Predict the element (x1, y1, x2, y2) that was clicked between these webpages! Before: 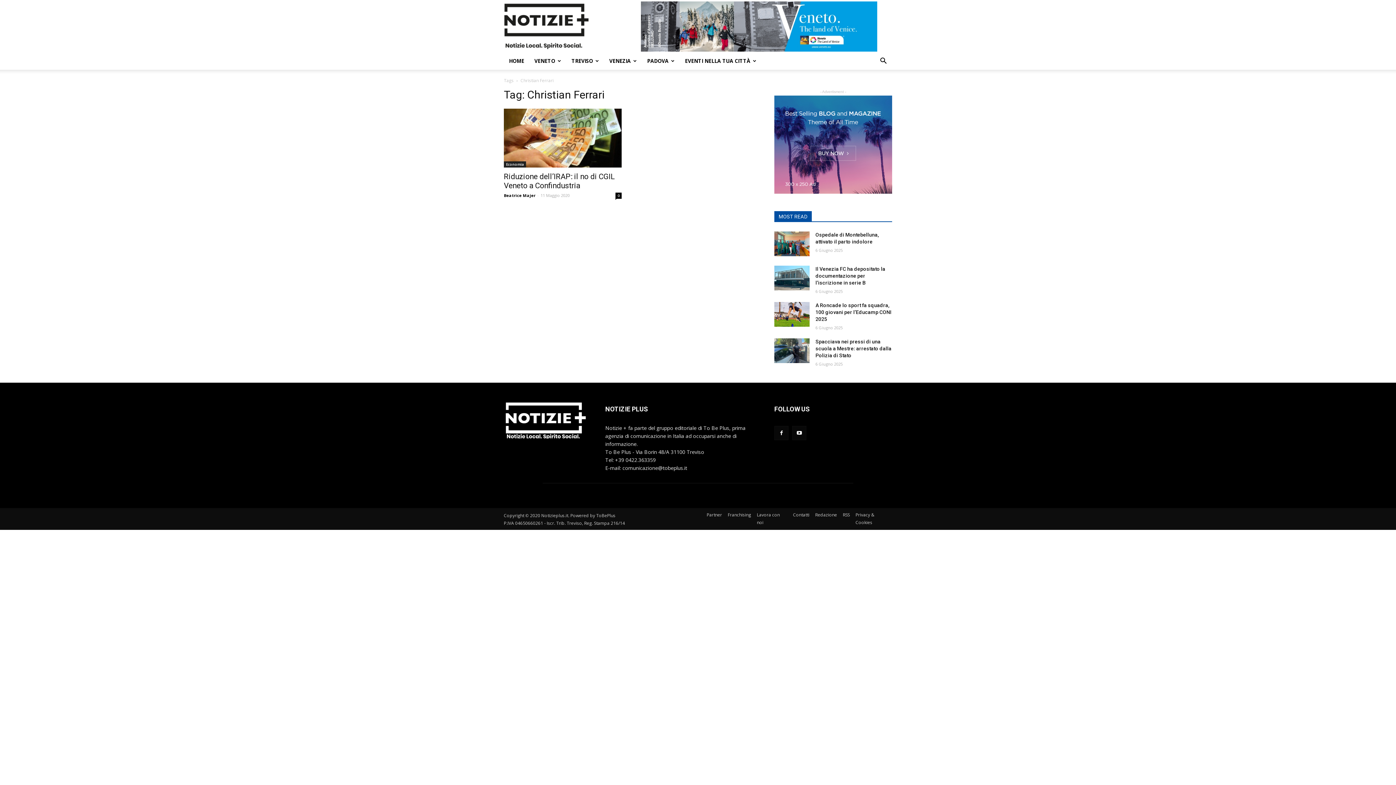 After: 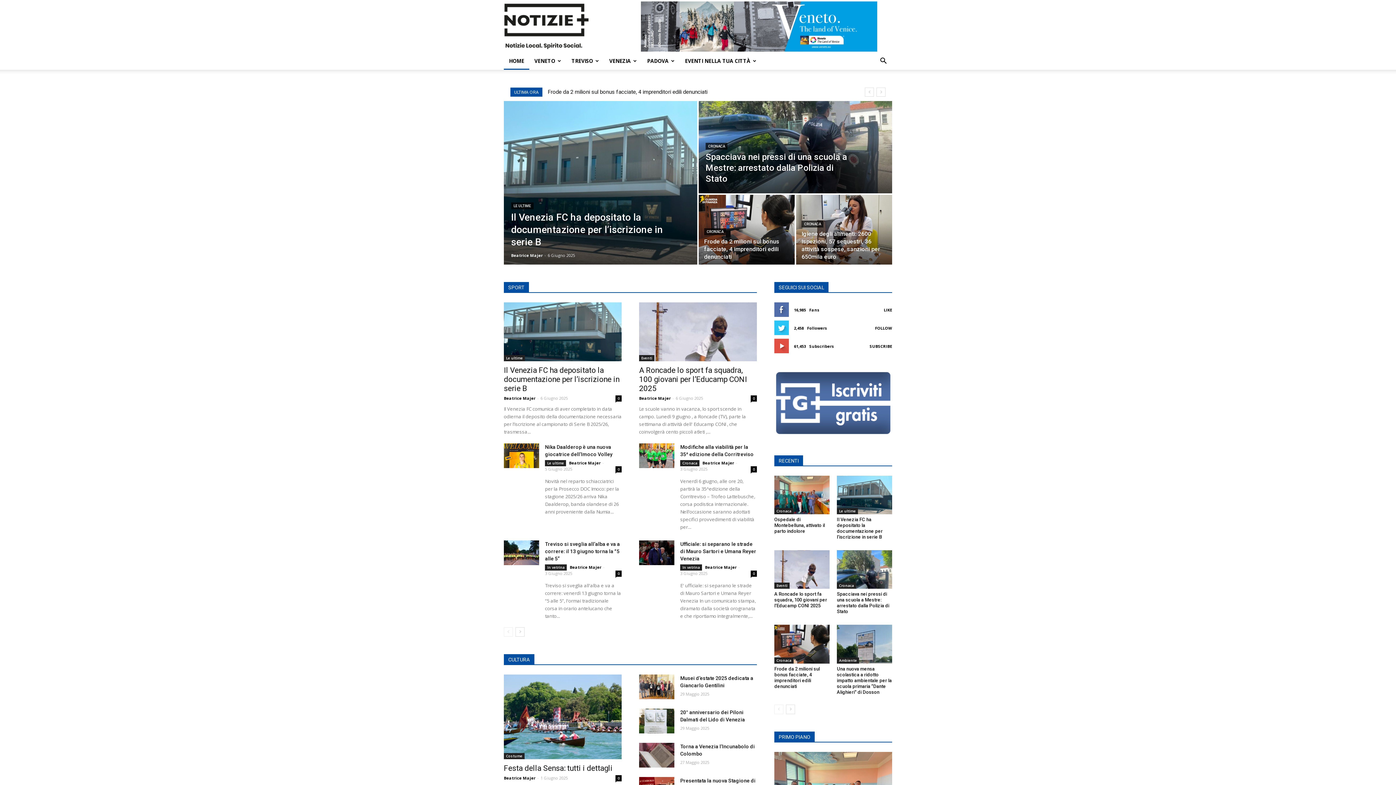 Action: label: HOME bbox: (504, 52, 529, 69)